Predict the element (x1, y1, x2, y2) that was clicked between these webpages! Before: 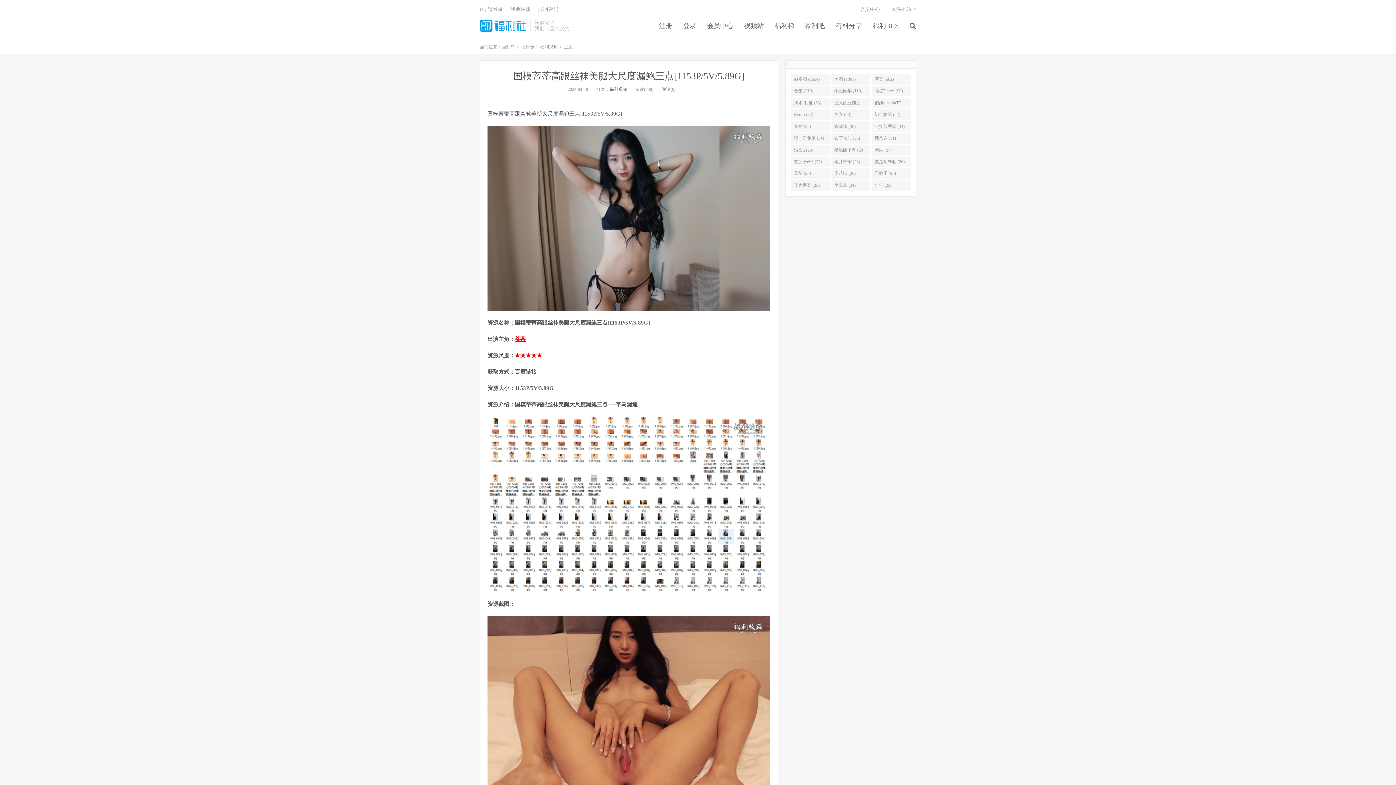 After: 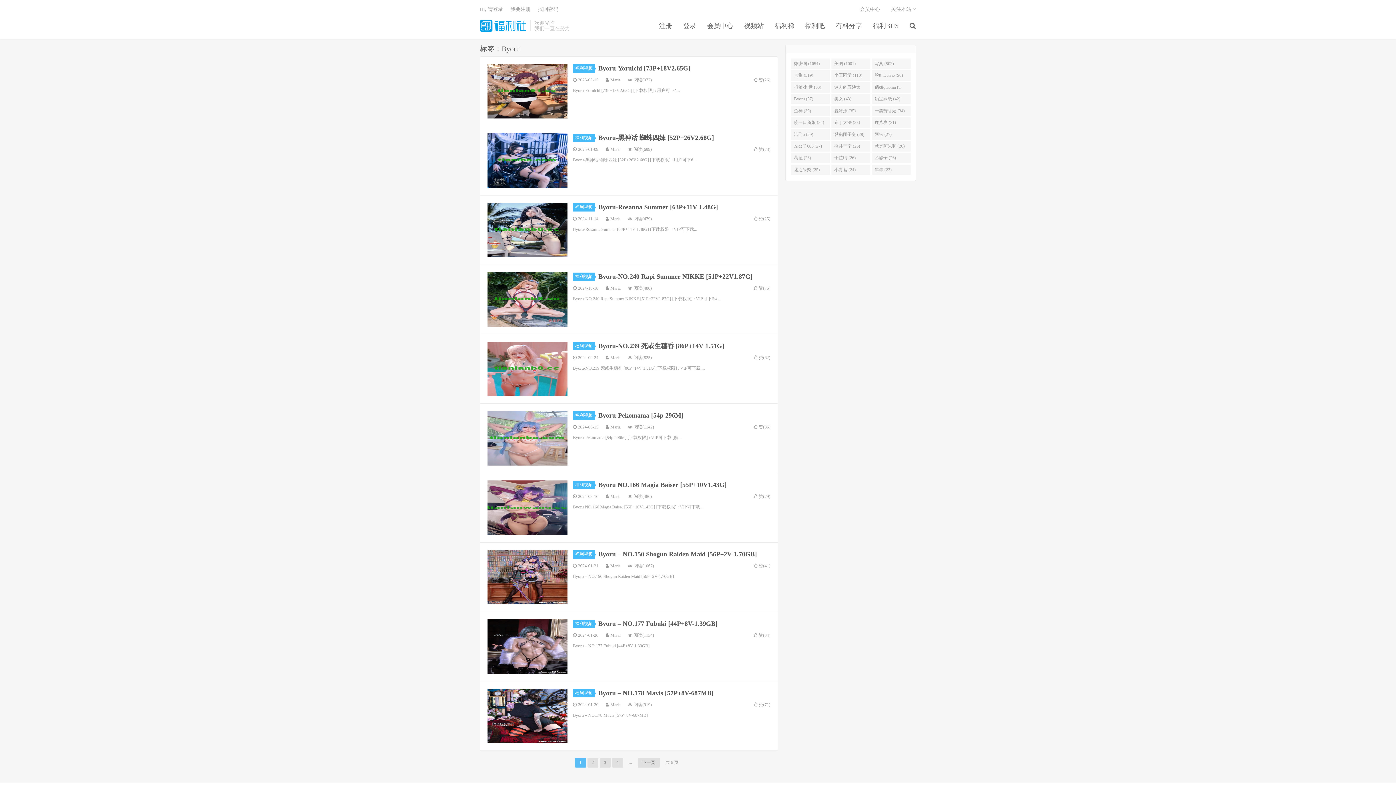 Action: bbox: (791, 109, 830, 120) label: Byoru (57)